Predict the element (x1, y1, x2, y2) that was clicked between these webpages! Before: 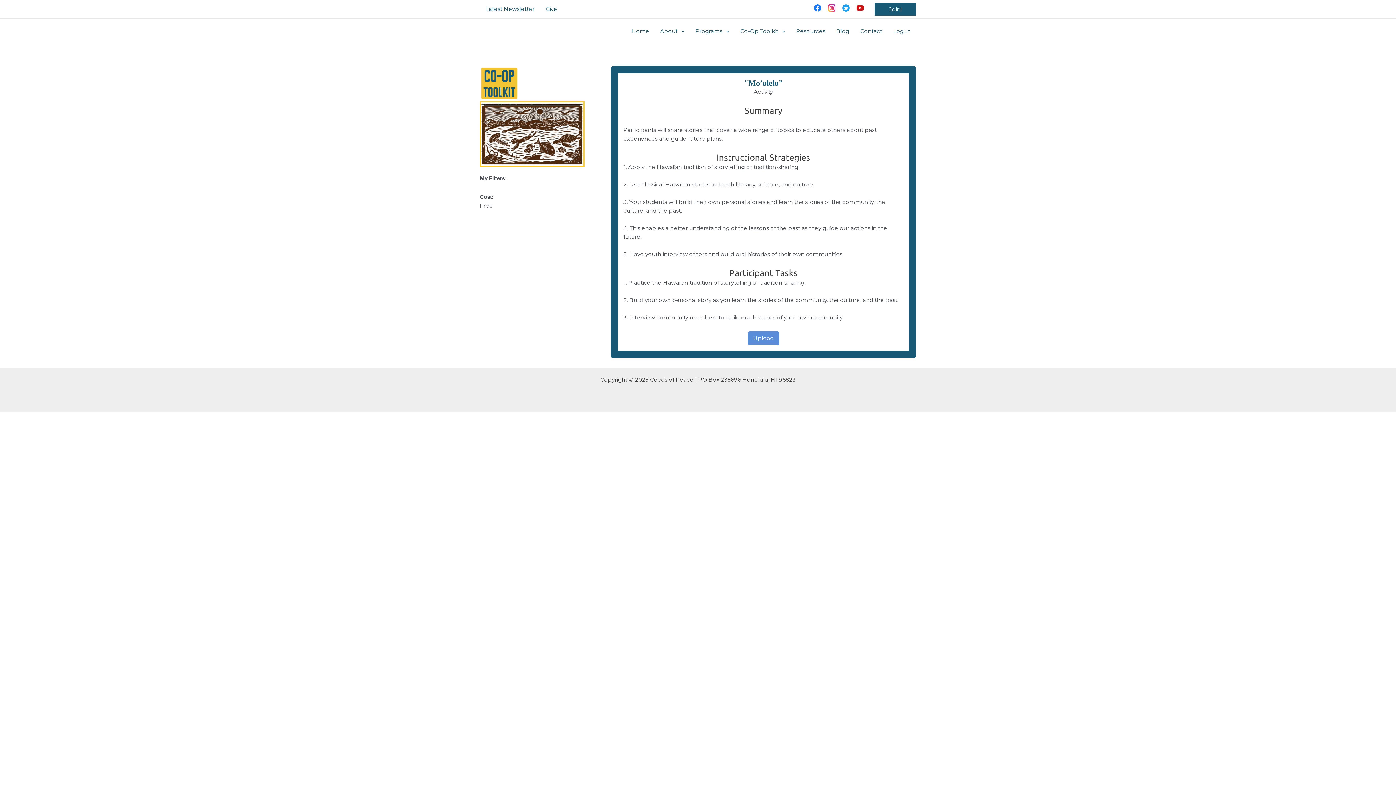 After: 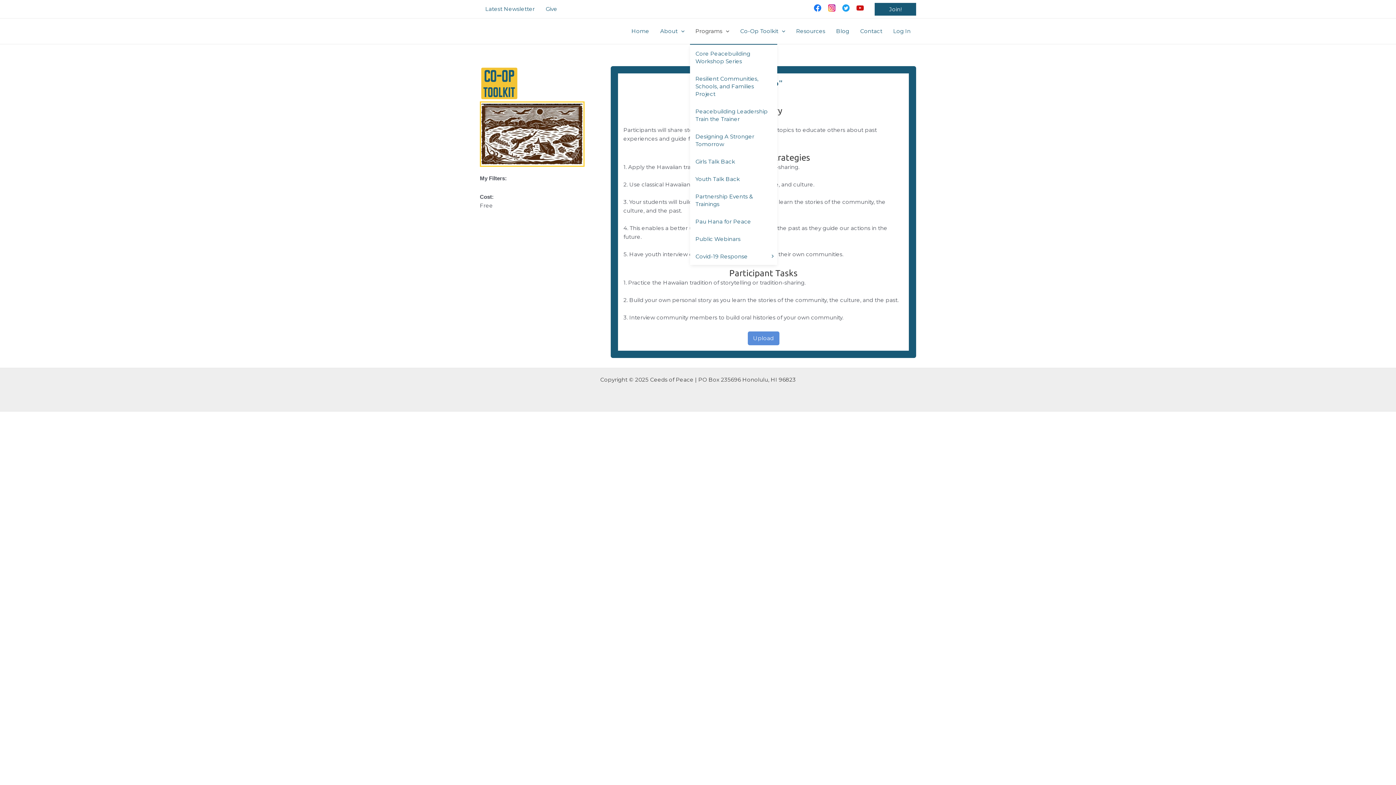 Action: label: Programs bbox: (690, 18, 734, 44)